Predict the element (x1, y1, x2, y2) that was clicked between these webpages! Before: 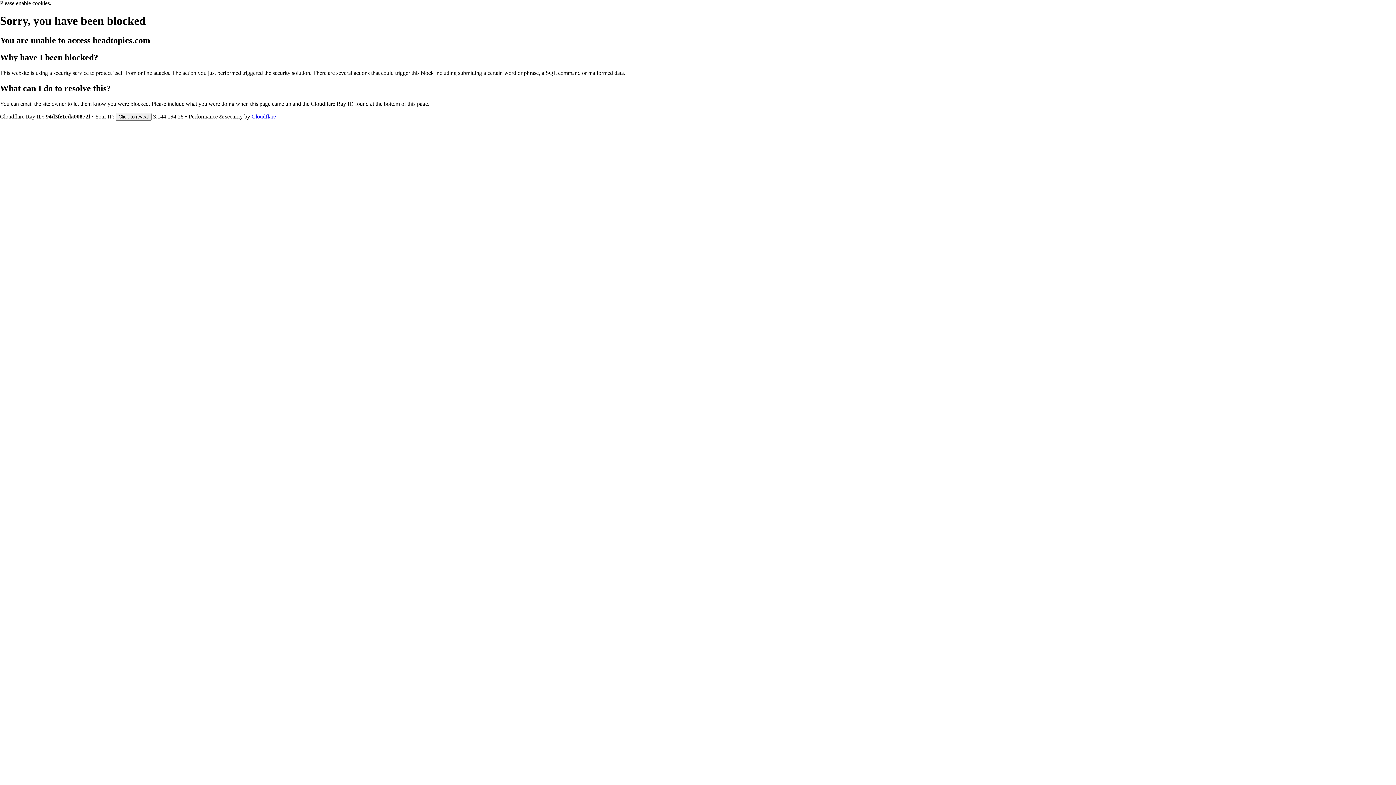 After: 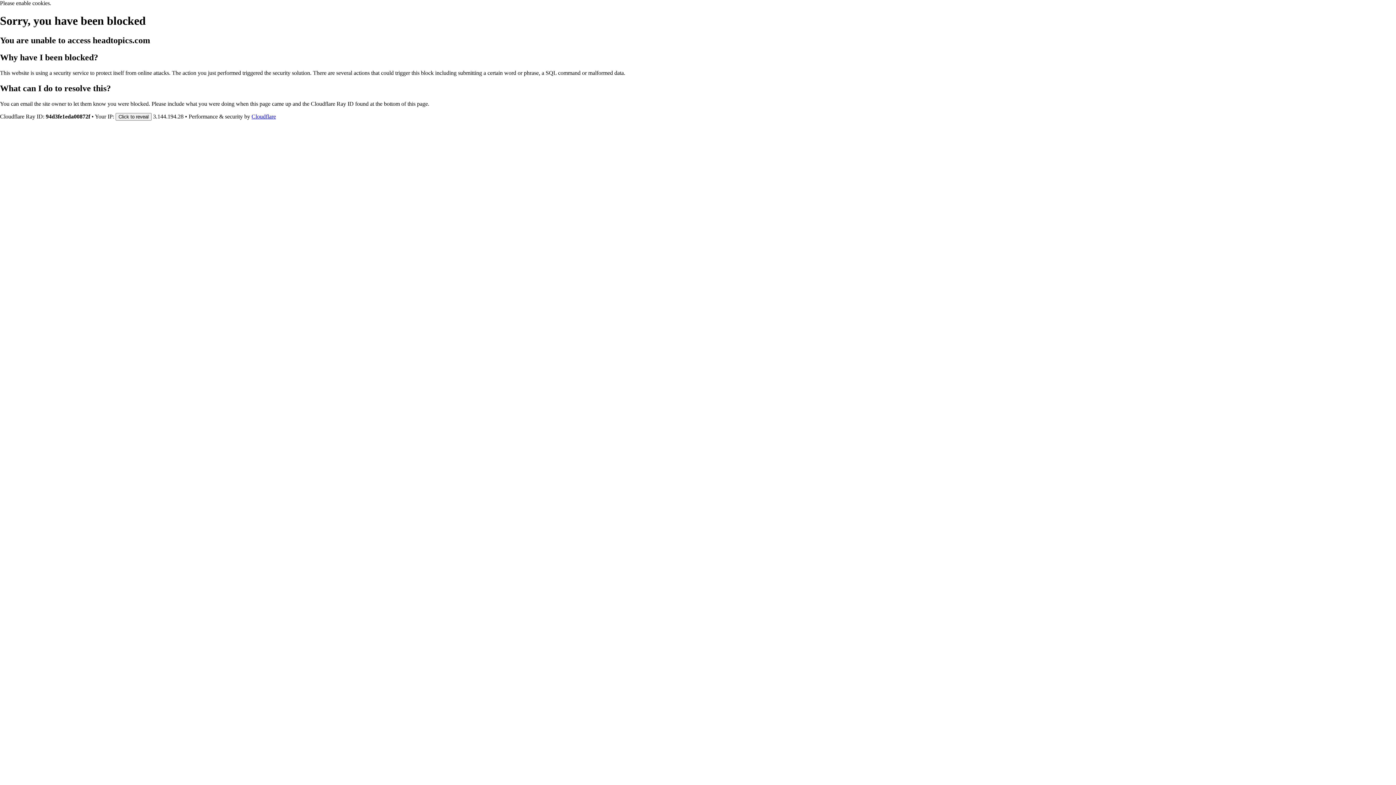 Action: label: Cloudflare bbox: (251, 113, 276, 119)